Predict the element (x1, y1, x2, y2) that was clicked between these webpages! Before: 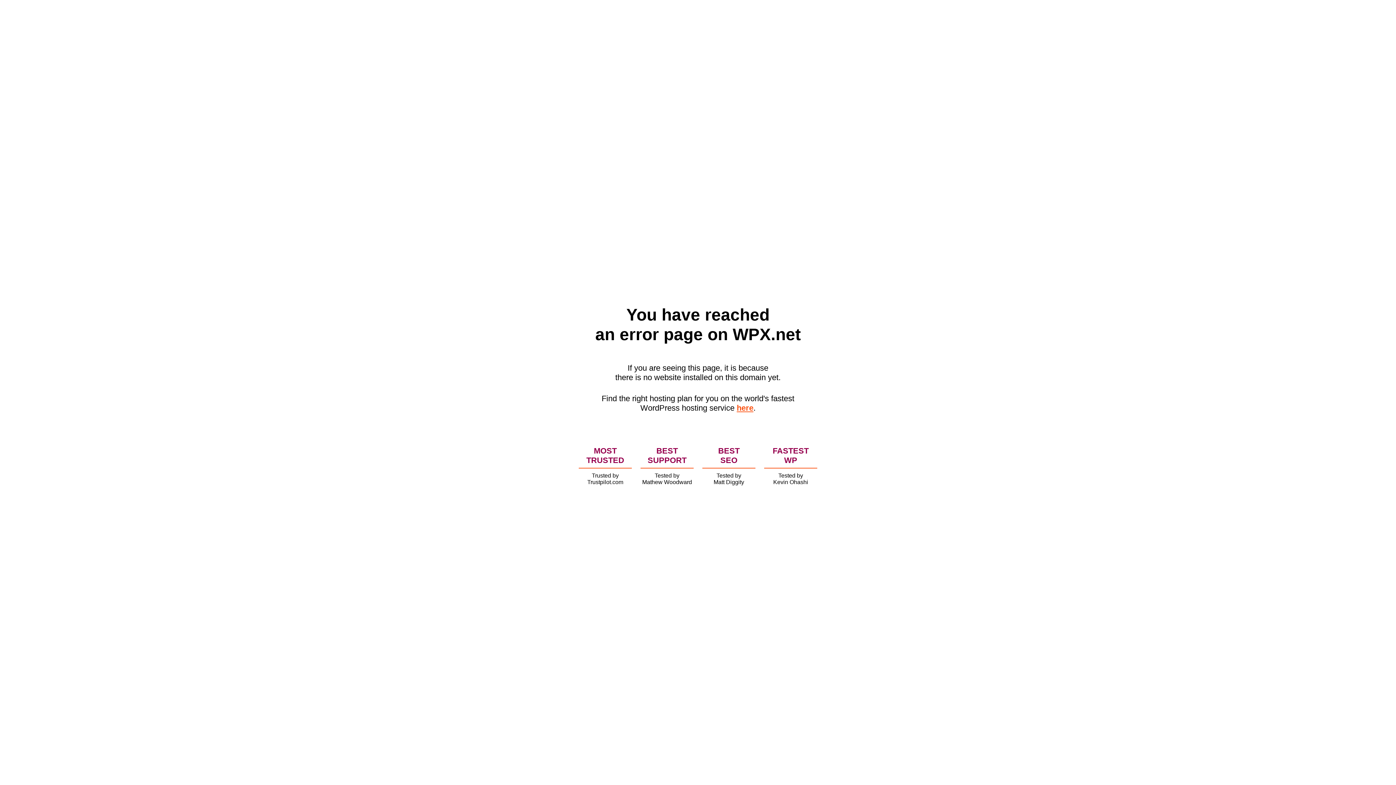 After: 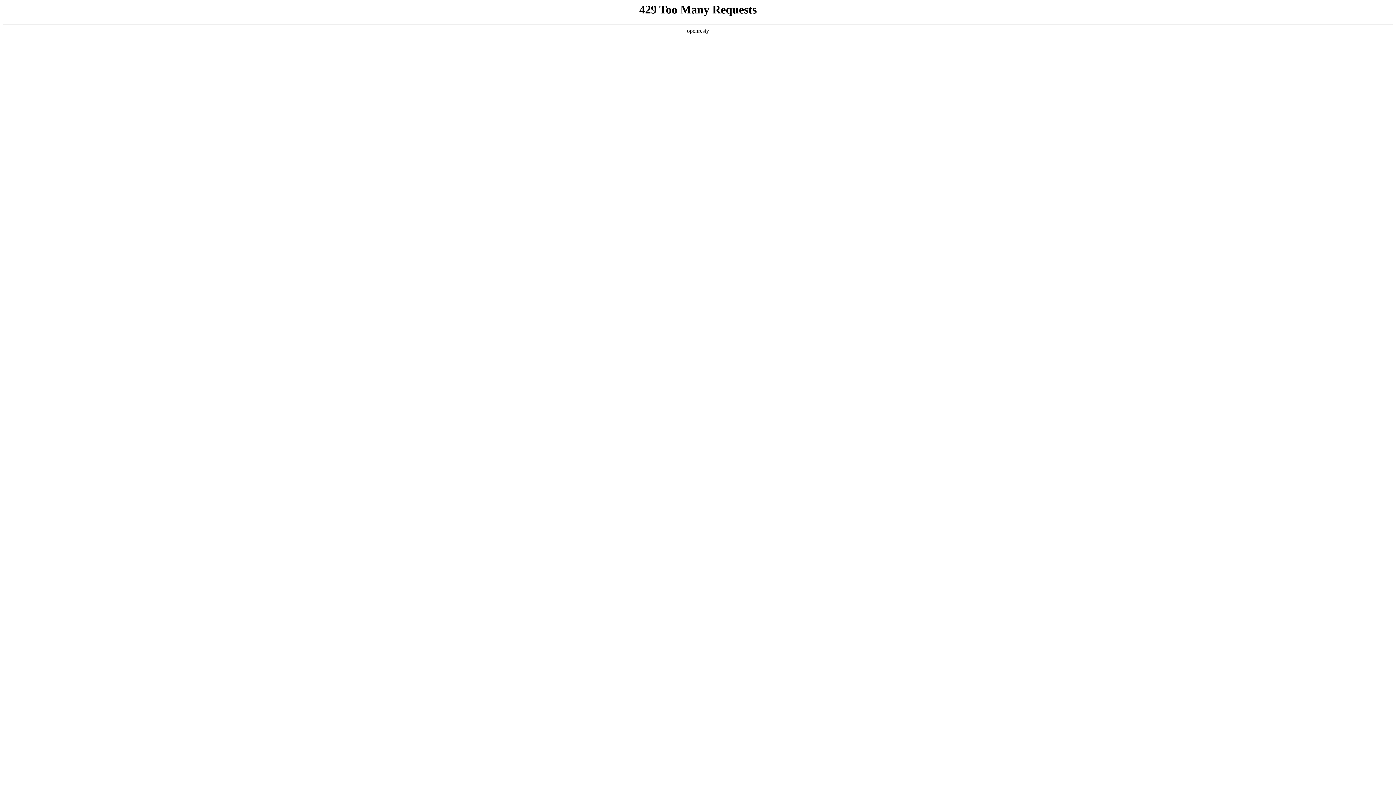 Action: label: here bbox: (736, 403, 753, 412)